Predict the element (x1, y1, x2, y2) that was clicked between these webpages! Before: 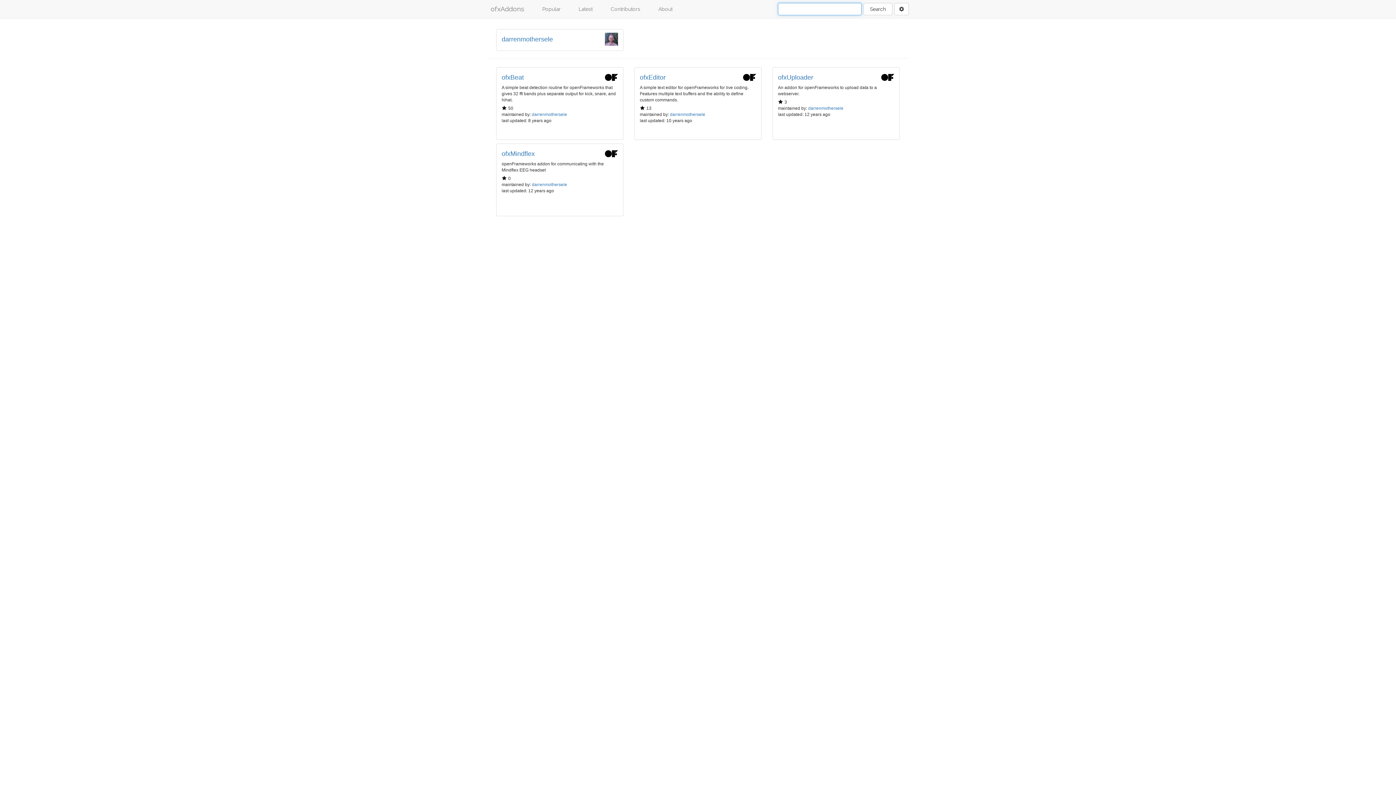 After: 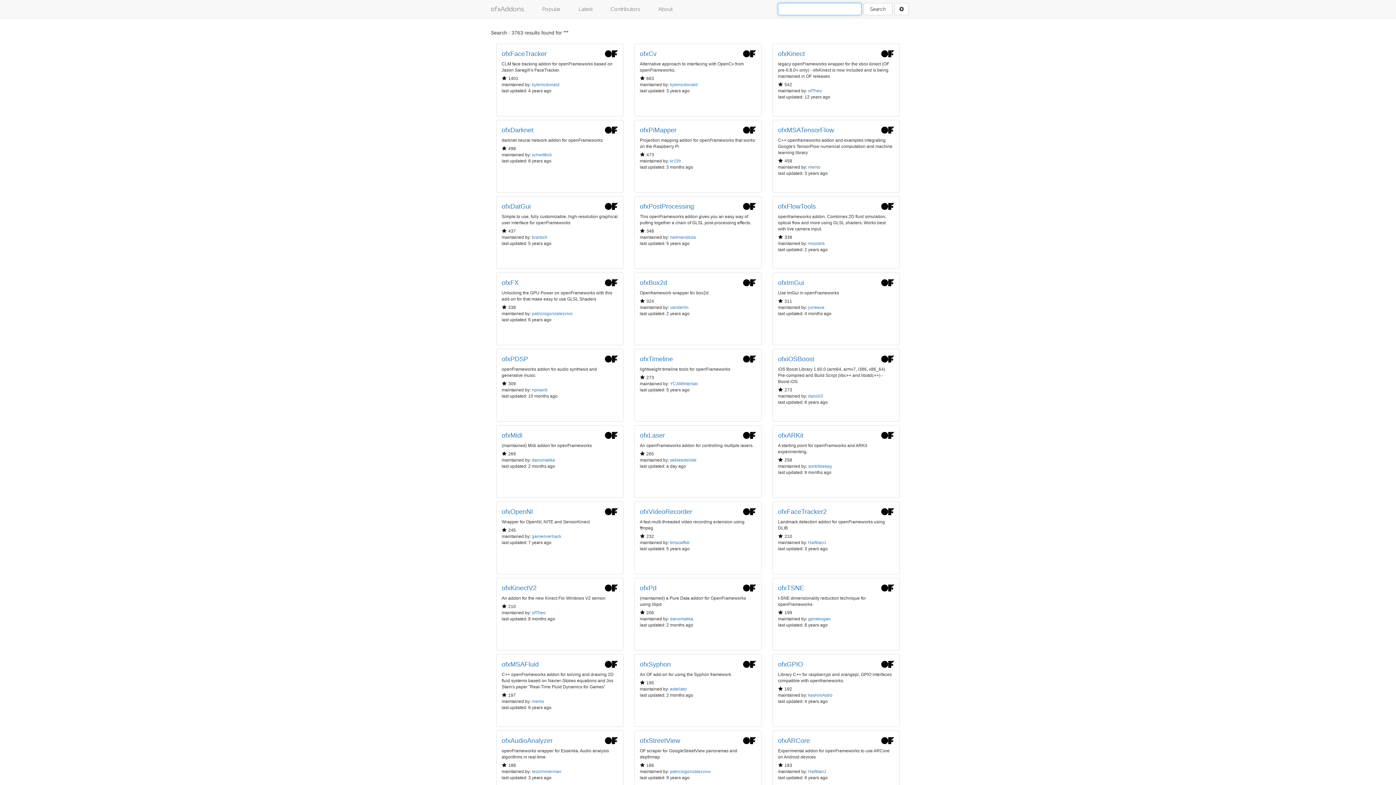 Action: bbox: (863, 2, 892, 15) label: Search